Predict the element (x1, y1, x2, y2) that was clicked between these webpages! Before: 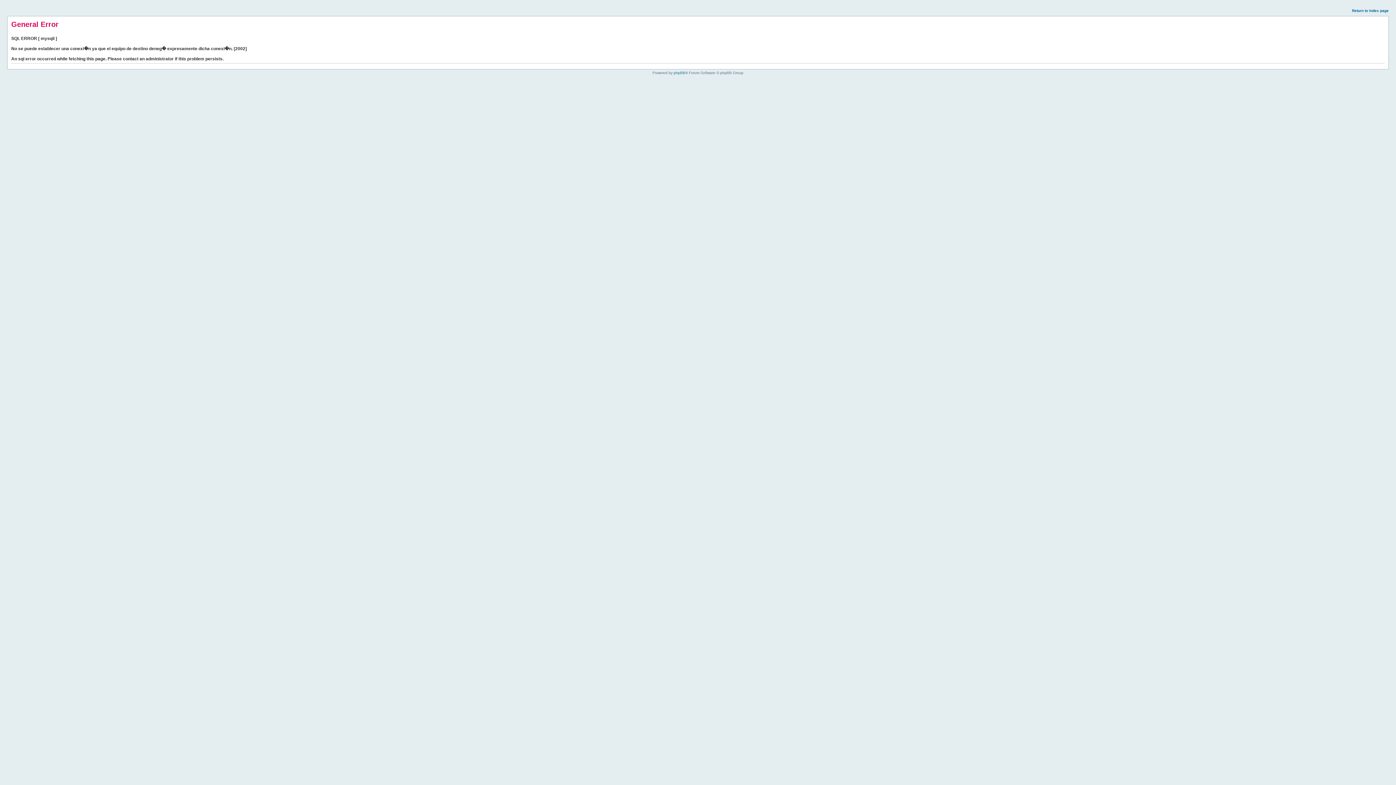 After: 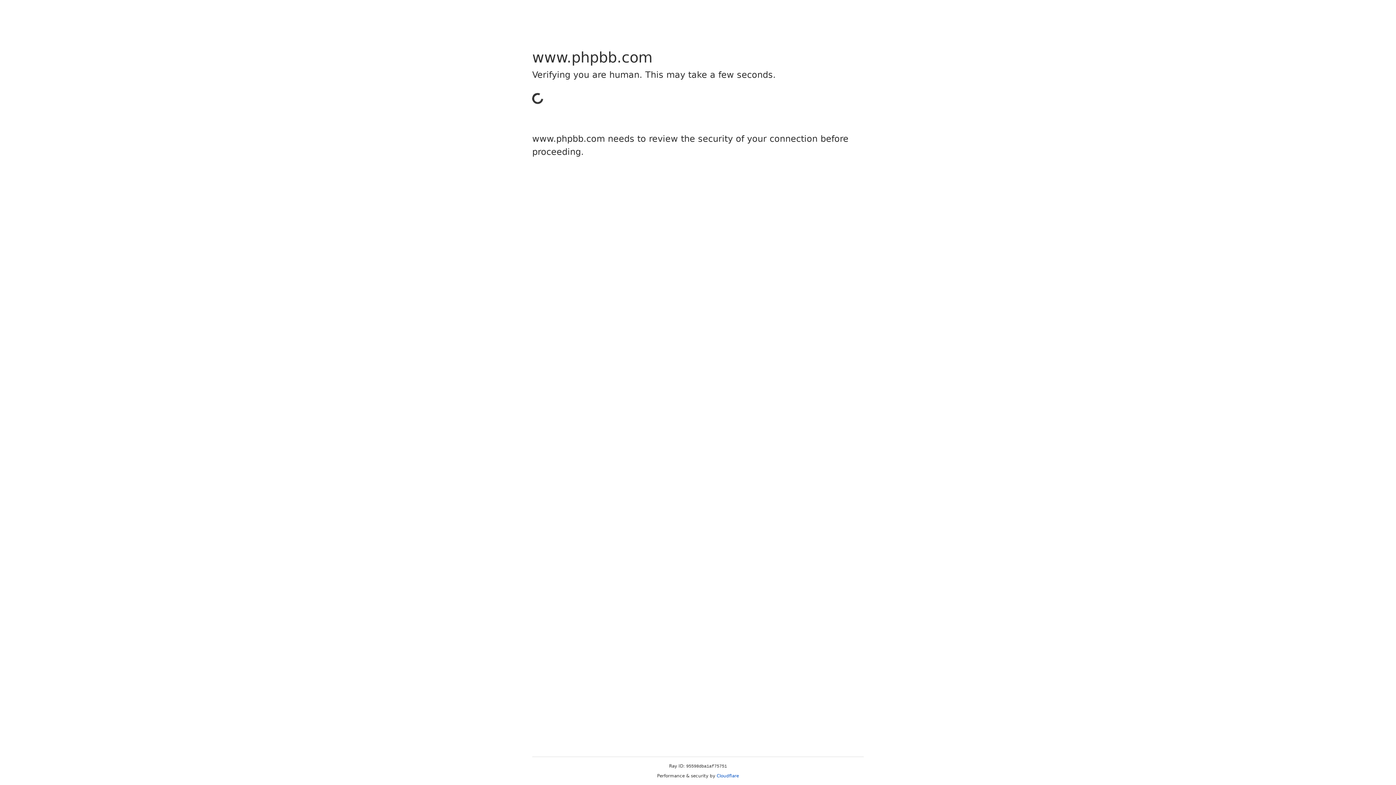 Action: bbox: (673, 70, 685, 74) label: phpBB